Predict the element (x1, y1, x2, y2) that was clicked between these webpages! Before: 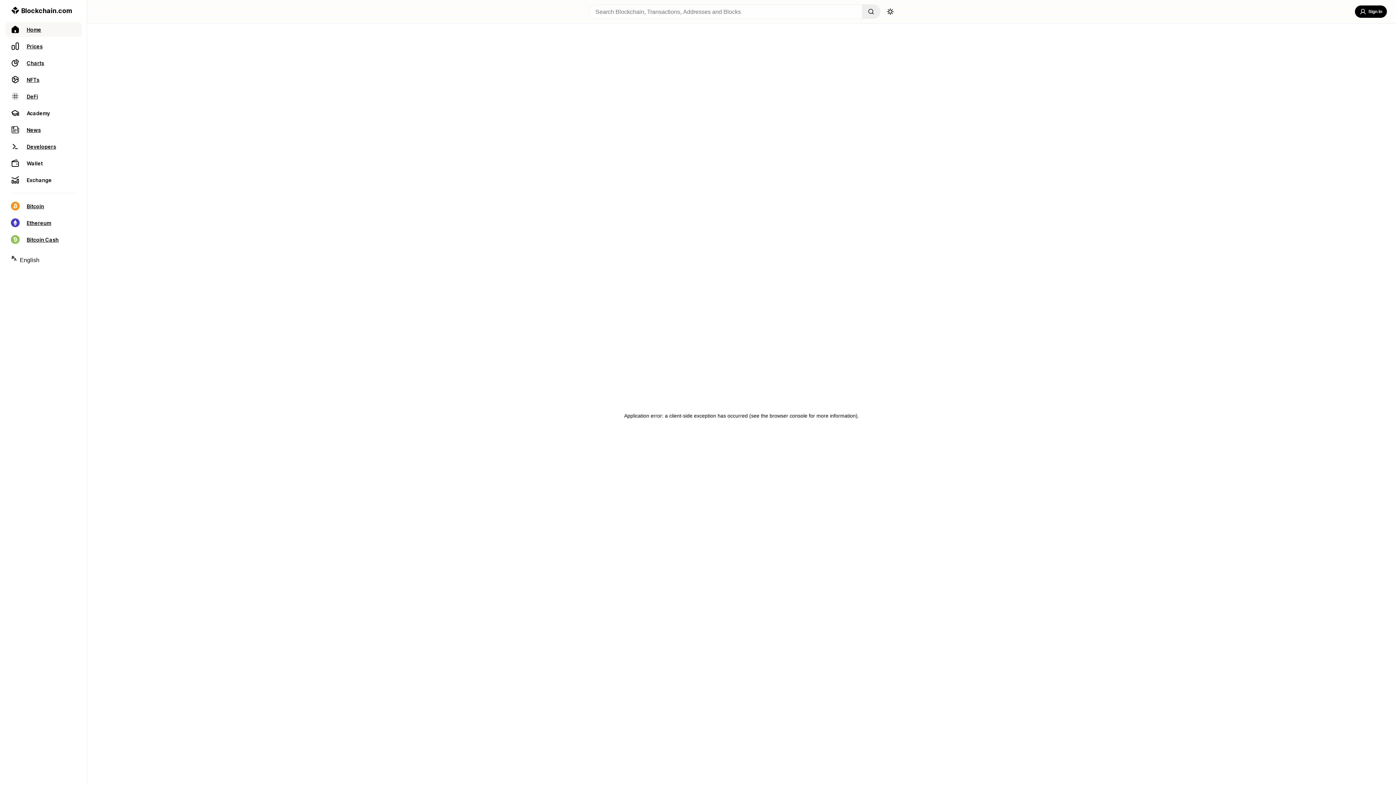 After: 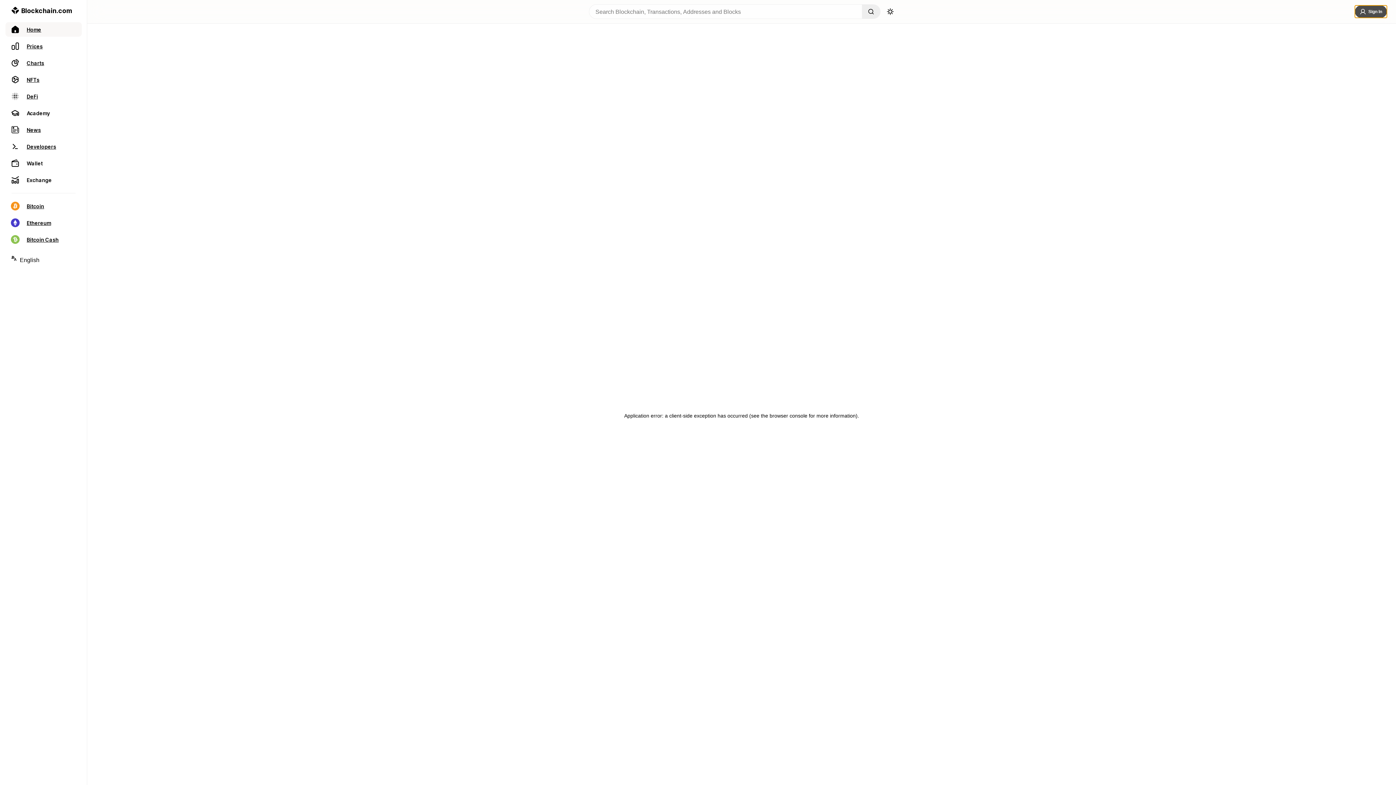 Action: bbox: (1355, 5, 1387, 17) label: Sign In